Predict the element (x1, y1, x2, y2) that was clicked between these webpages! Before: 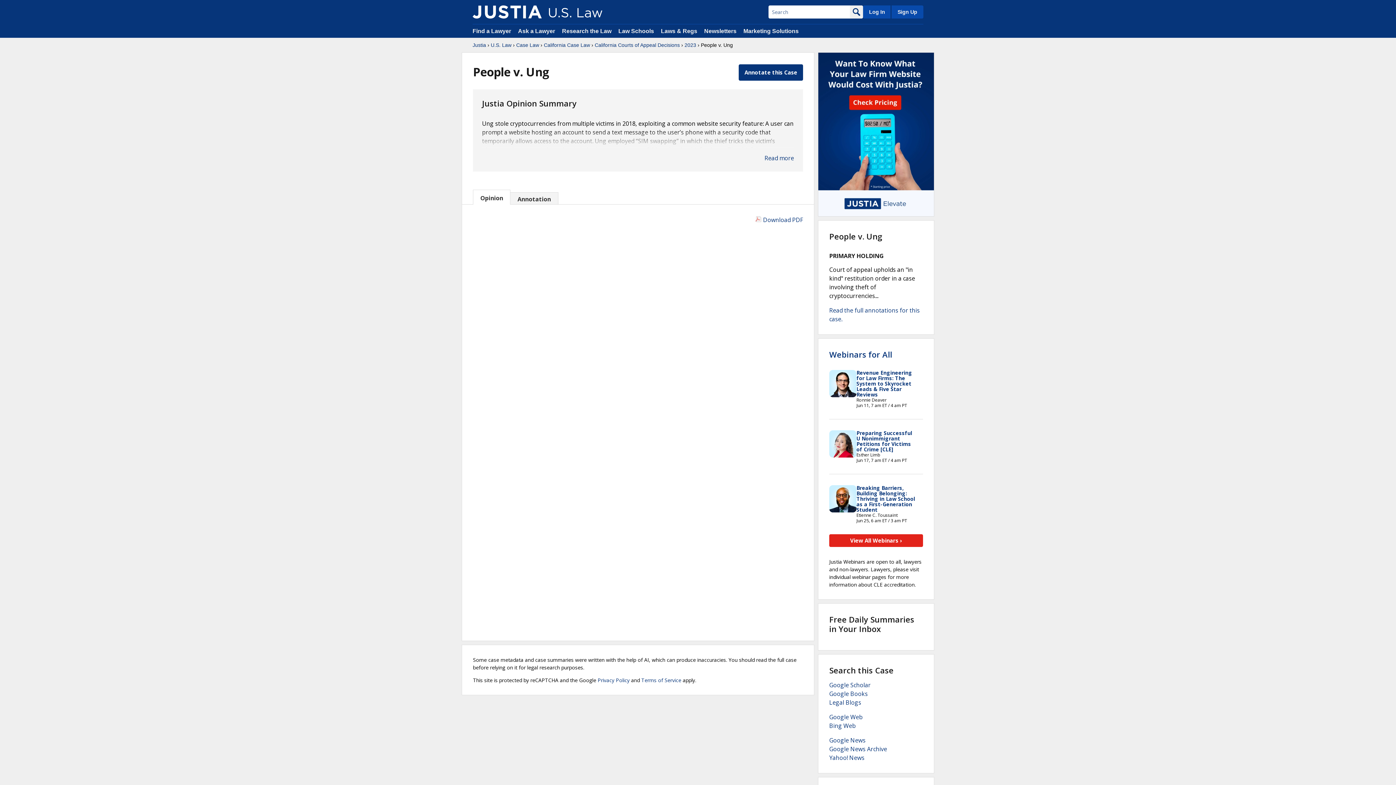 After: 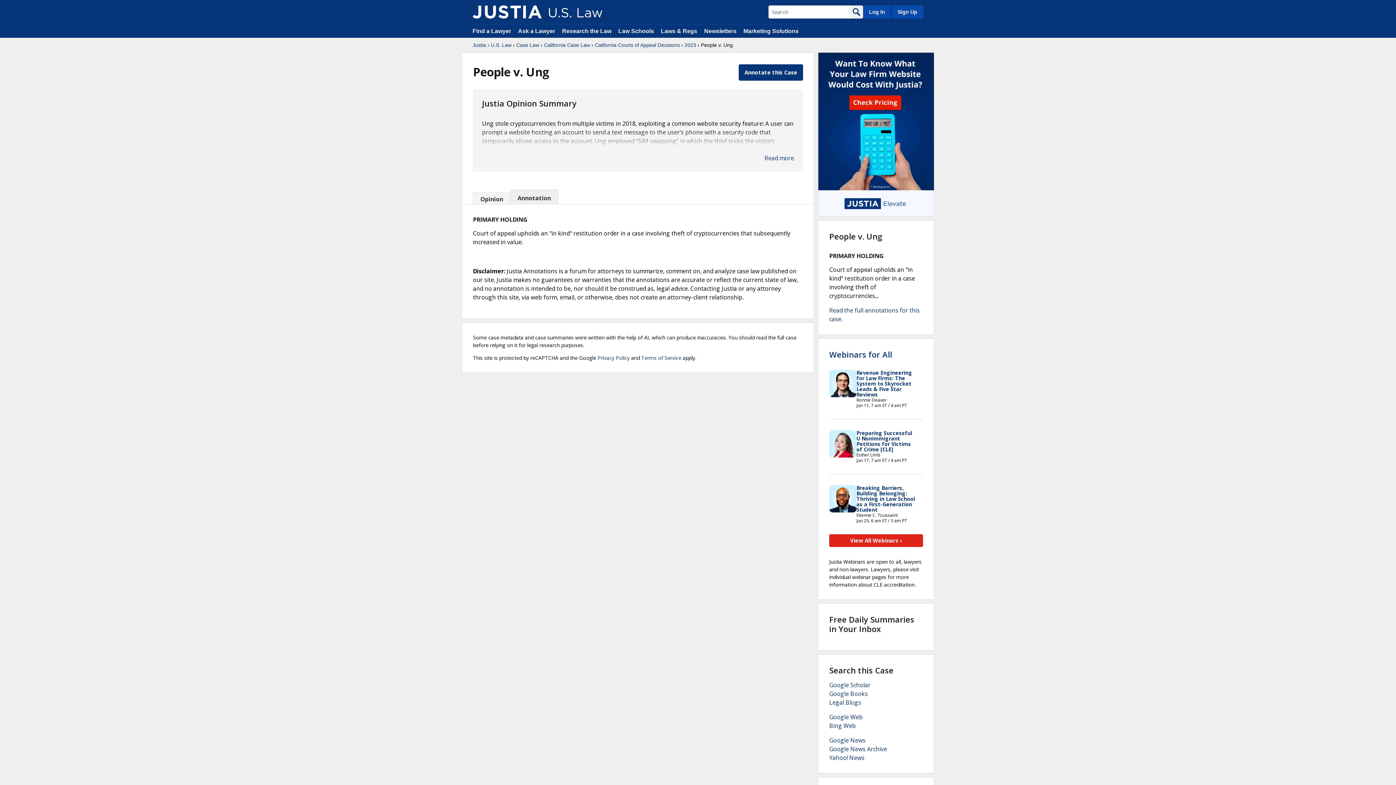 Action: label: Annotation bbox: (510, 192, 558, 204)